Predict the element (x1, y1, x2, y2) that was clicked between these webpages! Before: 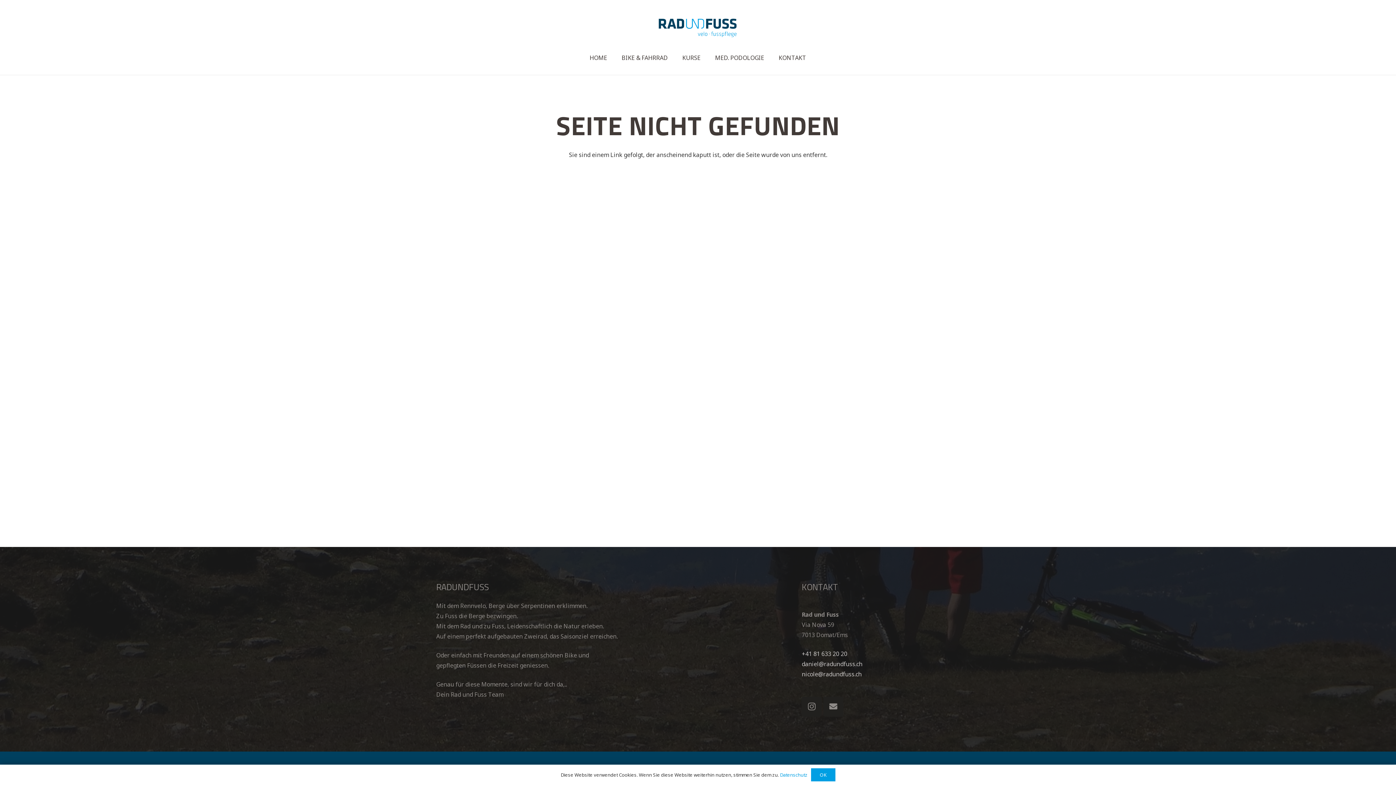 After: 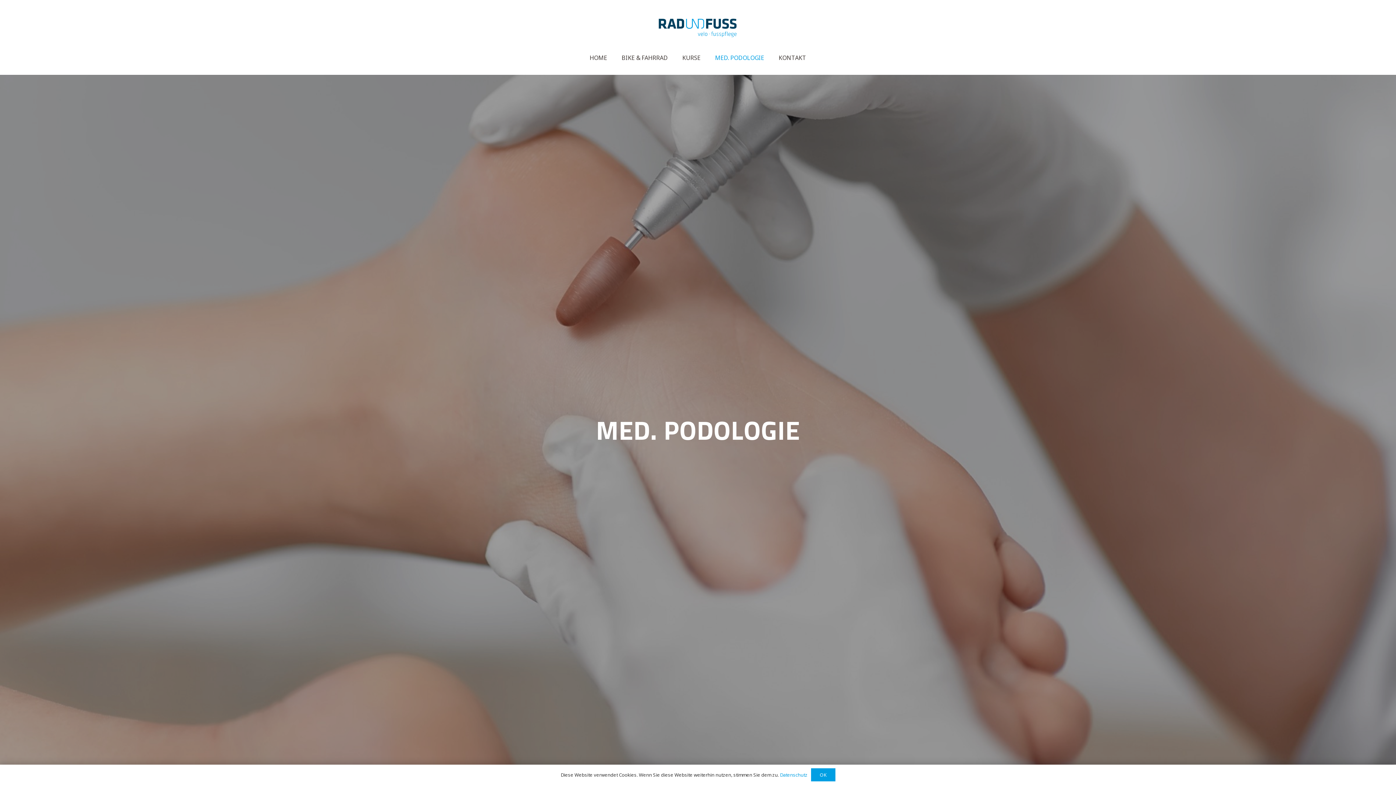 Action: bbox: (708, 48, 771, 66) label: MED. PODOLOGIE